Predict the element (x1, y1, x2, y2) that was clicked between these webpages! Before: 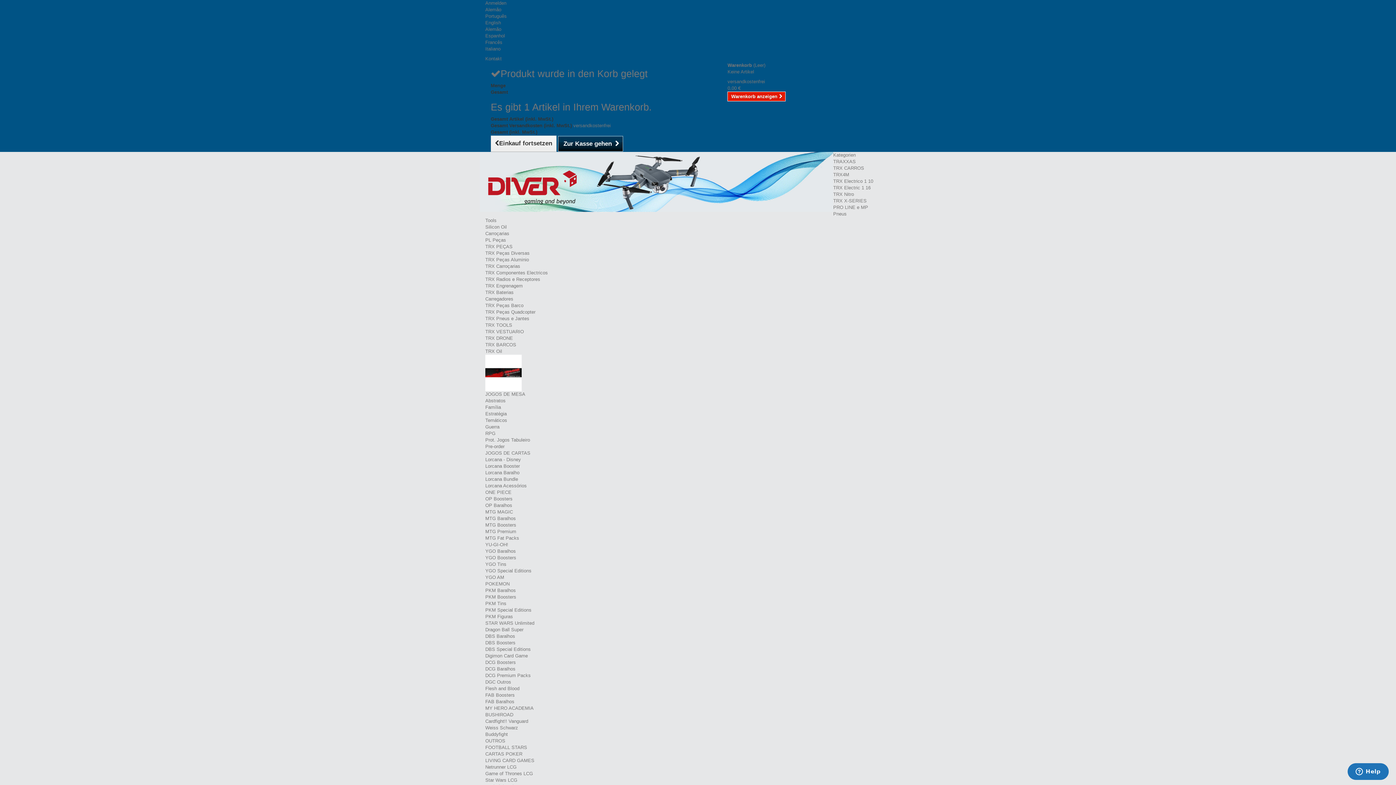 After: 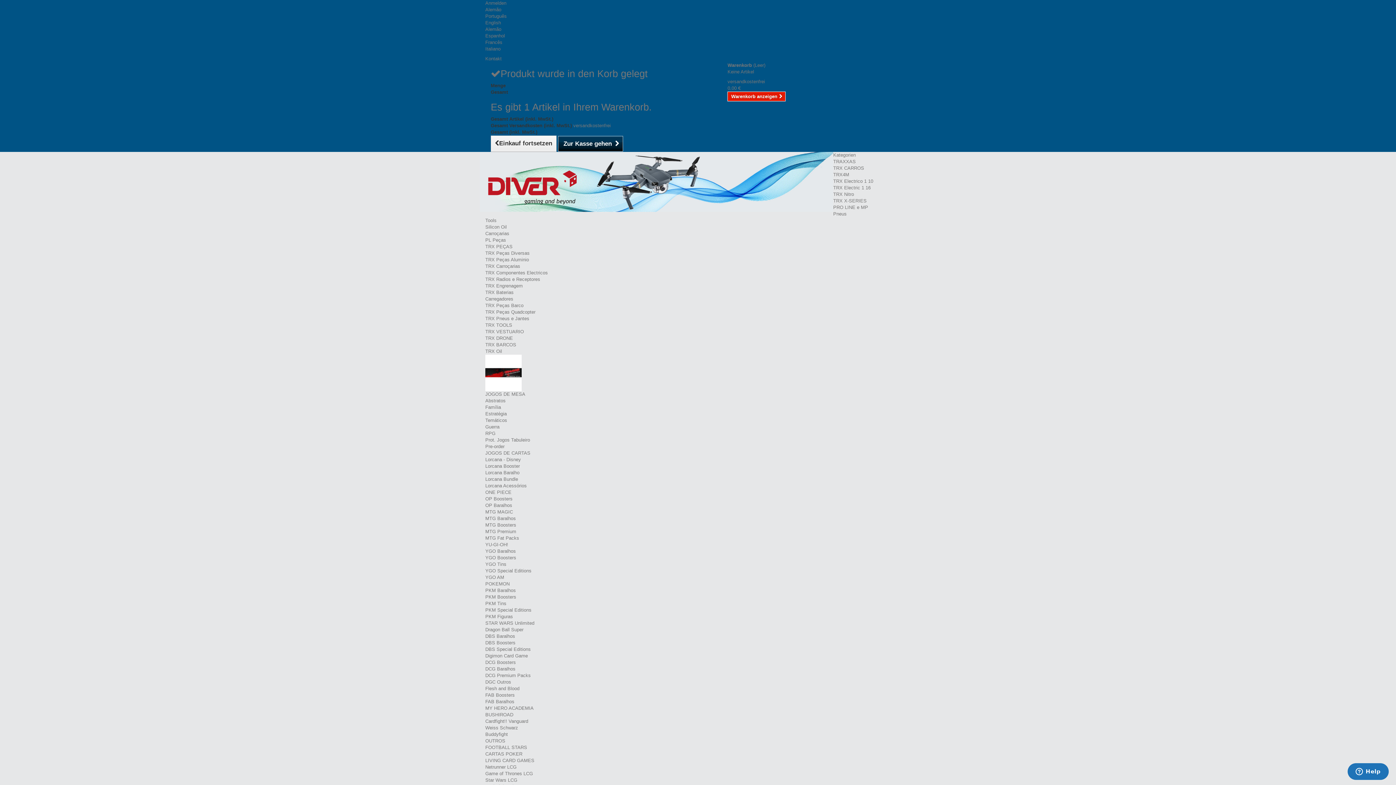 Action: label: DBS Special Editions bbox: (485, 646, 530, 652)